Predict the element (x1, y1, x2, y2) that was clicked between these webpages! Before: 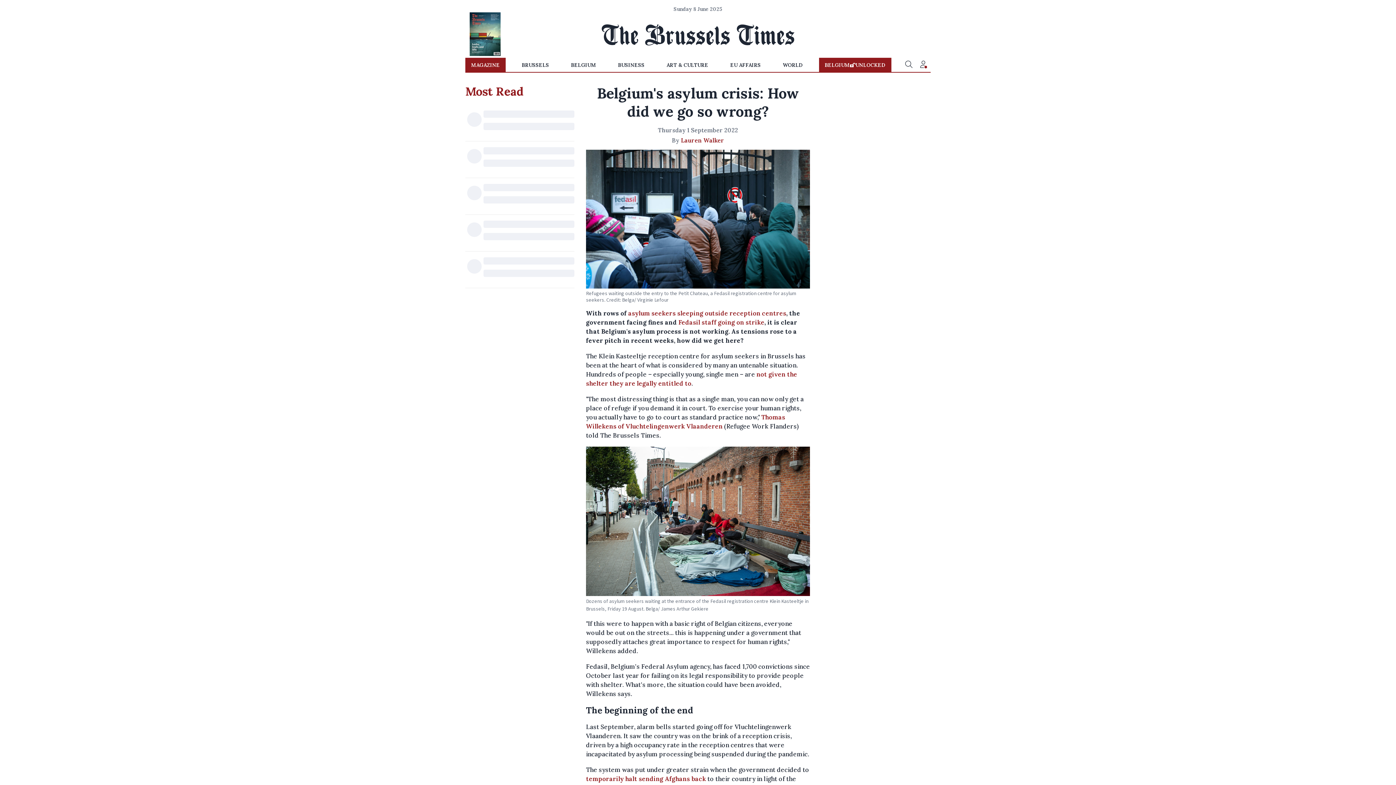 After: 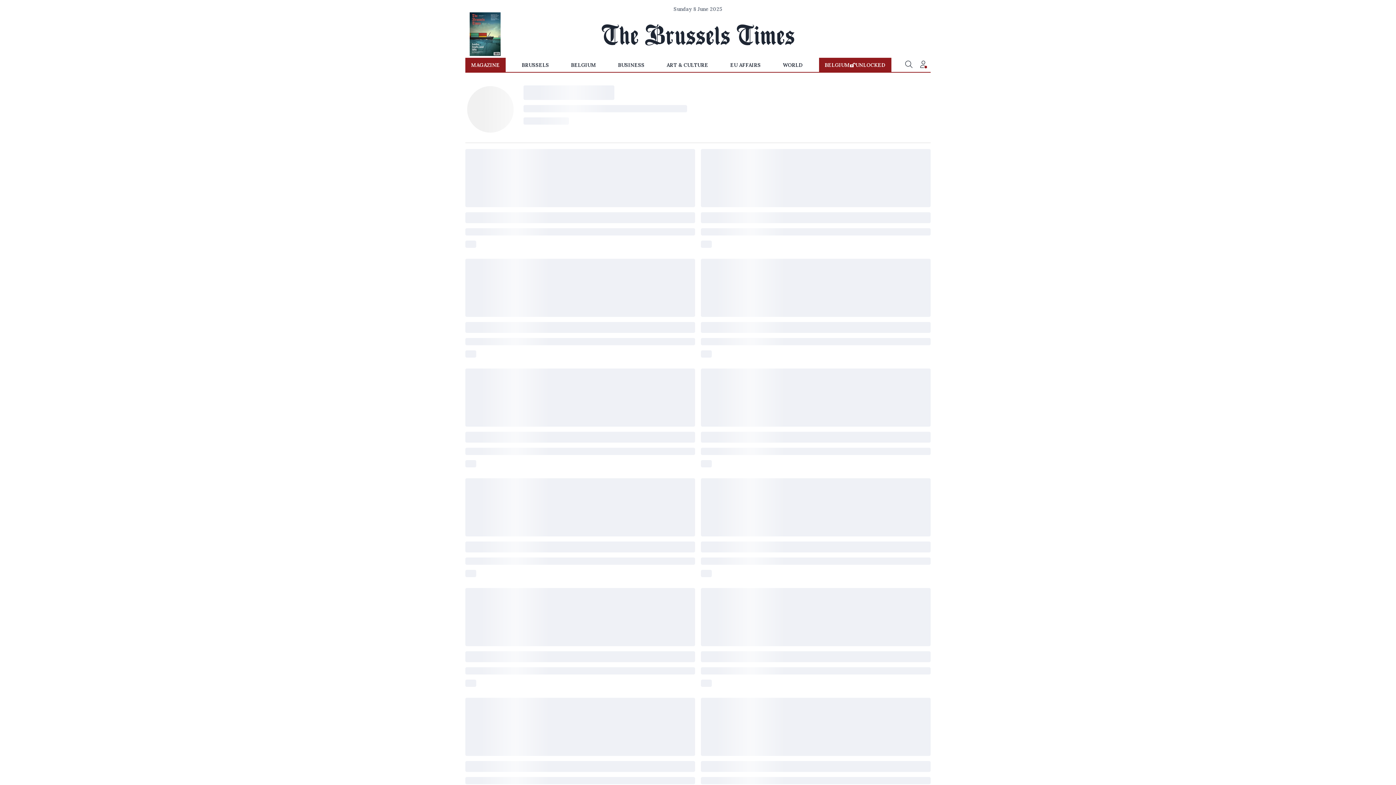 Action: label: Lauren Walker bbox: (681, 136, 724, 144)